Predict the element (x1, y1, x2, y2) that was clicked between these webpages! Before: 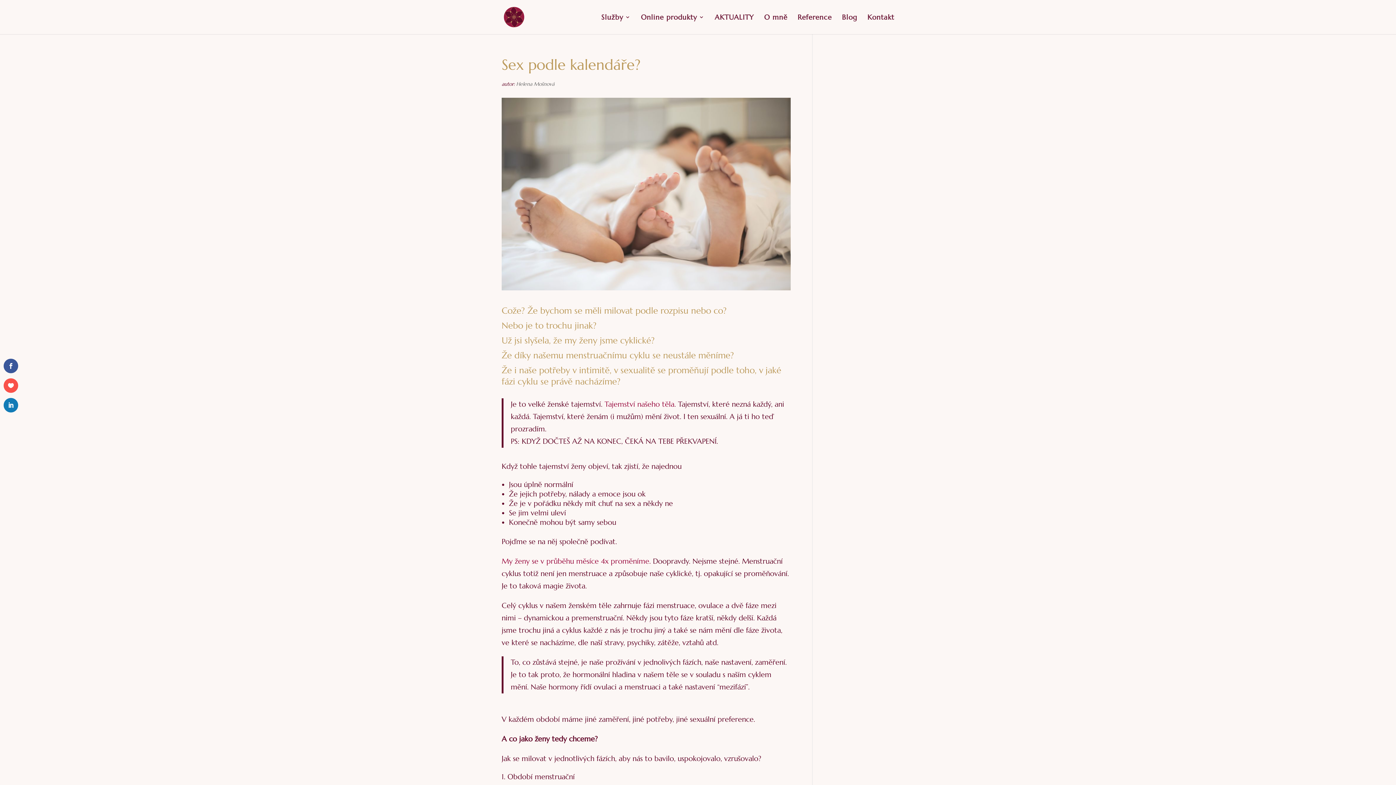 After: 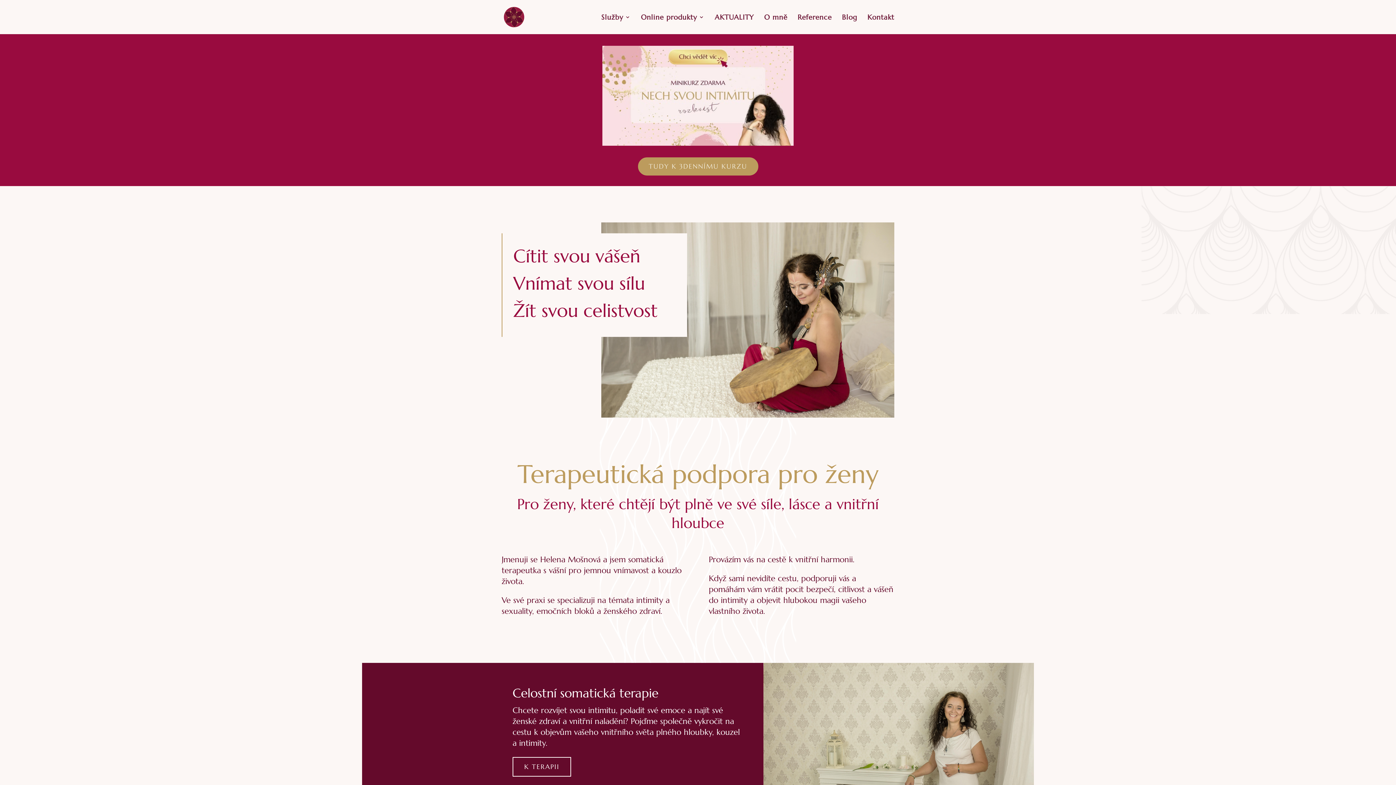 Action: bbox: (504, 12, 524, 21)